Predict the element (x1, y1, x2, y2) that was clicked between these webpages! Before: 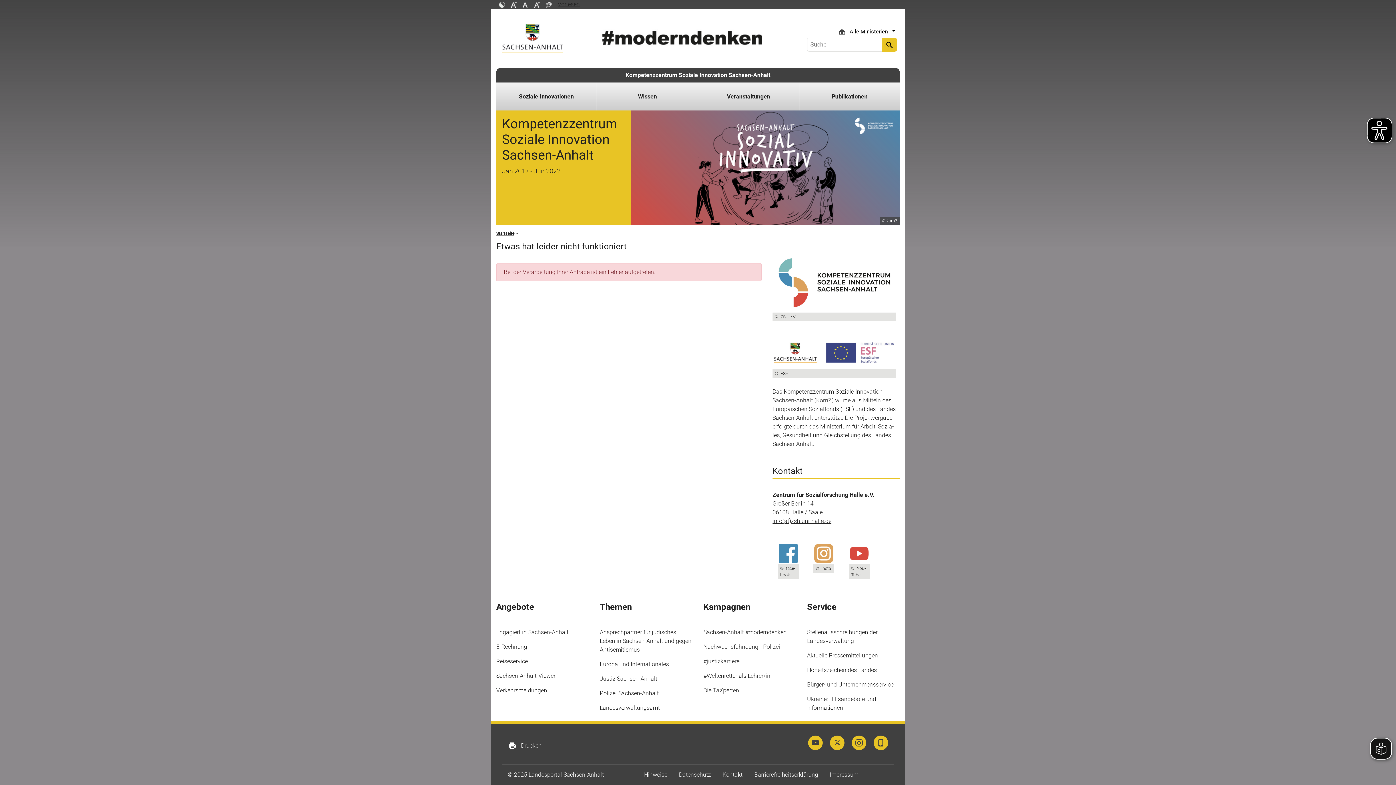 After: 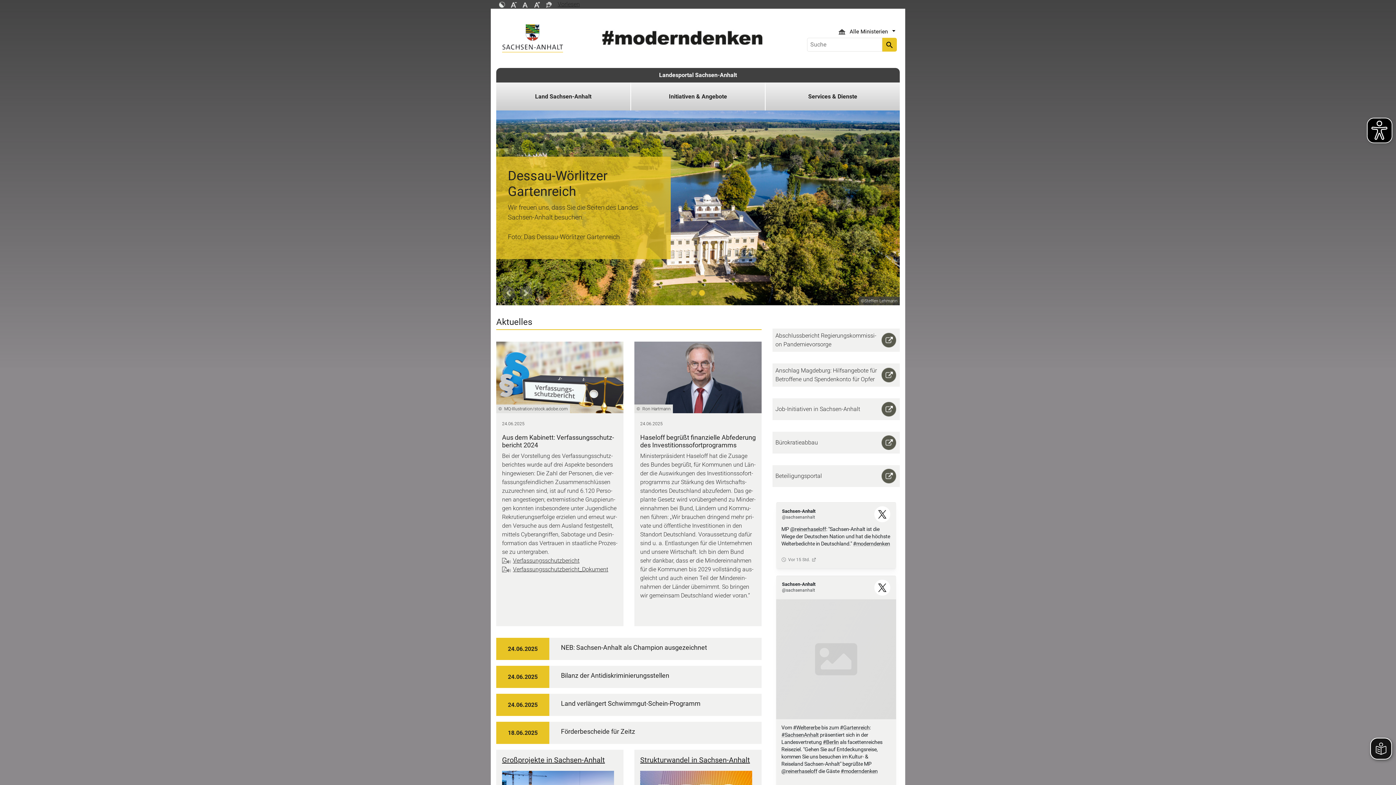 Action: bbox: (496, 22, 569, 53)